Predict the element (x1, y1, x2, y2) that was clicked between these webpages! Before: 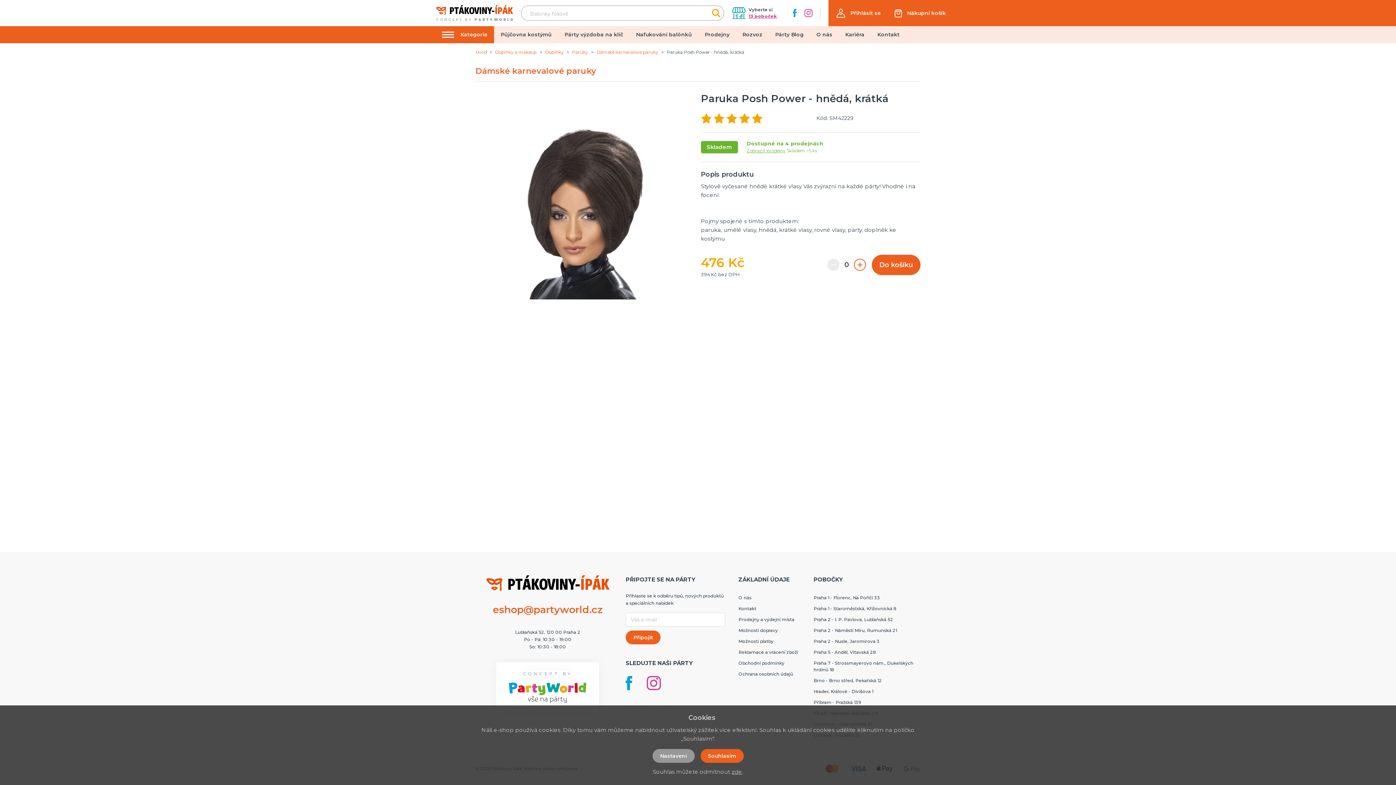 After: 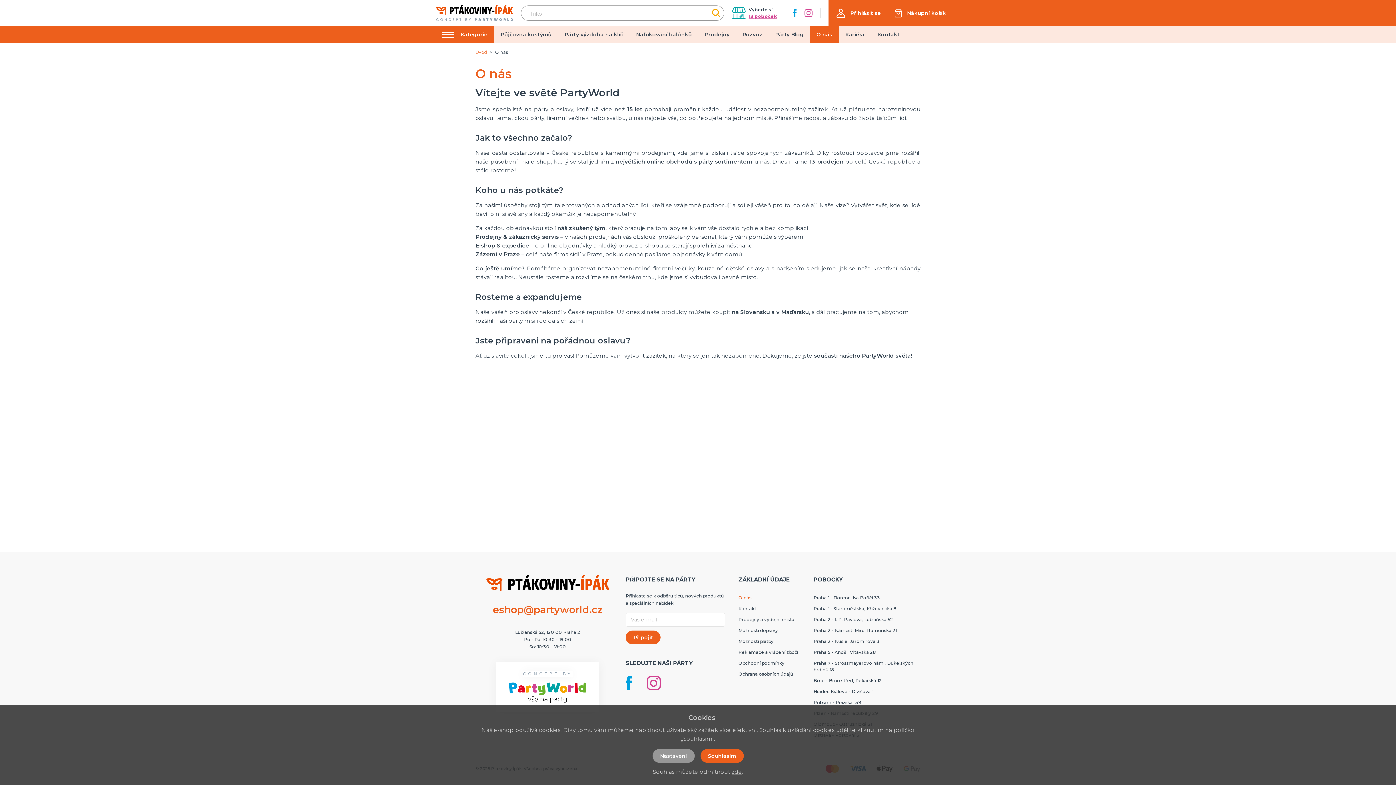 Action: bbox: (738, 595, 751, 600) label: O nás